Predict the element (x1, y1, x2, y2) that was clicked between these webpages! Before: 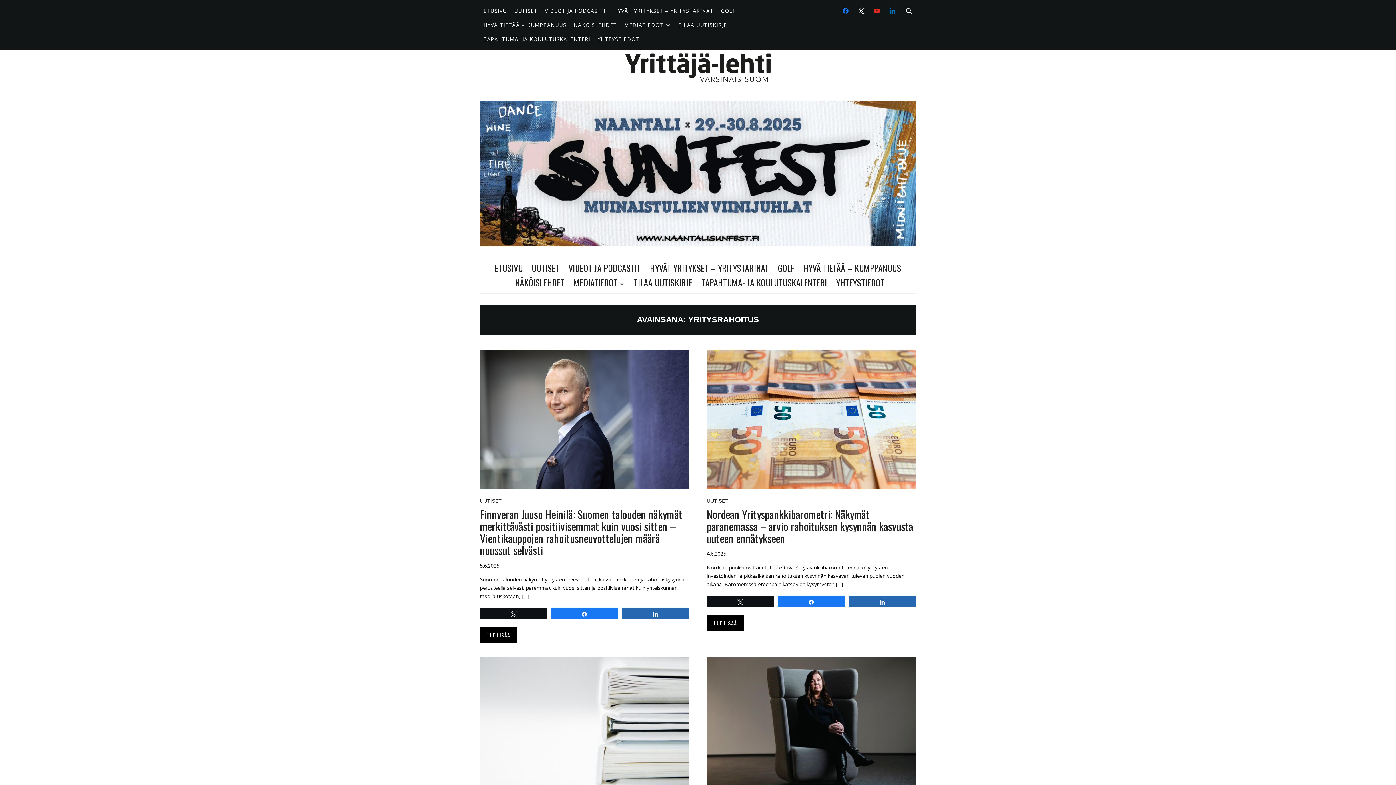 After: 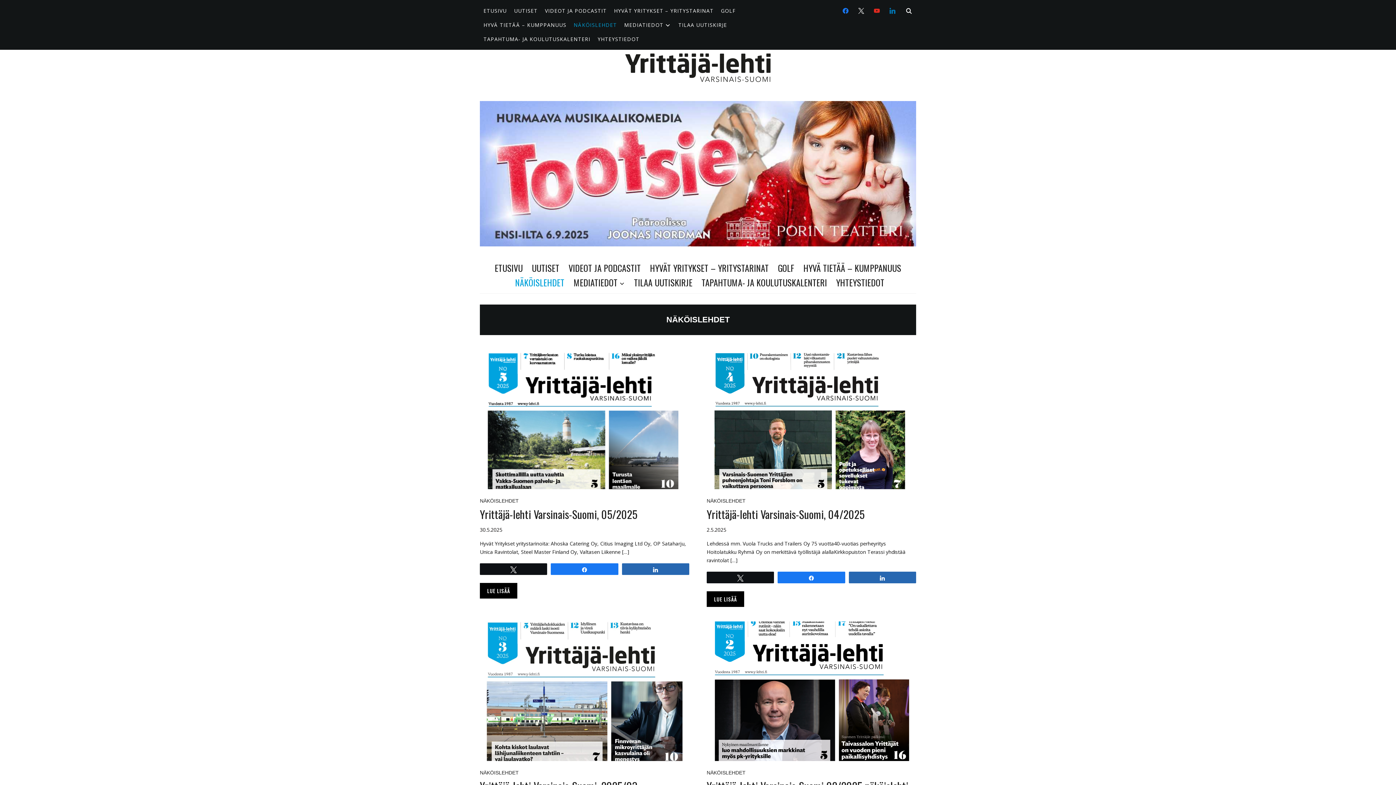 Action: label: NÄKÖISLEHDET bbox: (573, 17, 617, 32)